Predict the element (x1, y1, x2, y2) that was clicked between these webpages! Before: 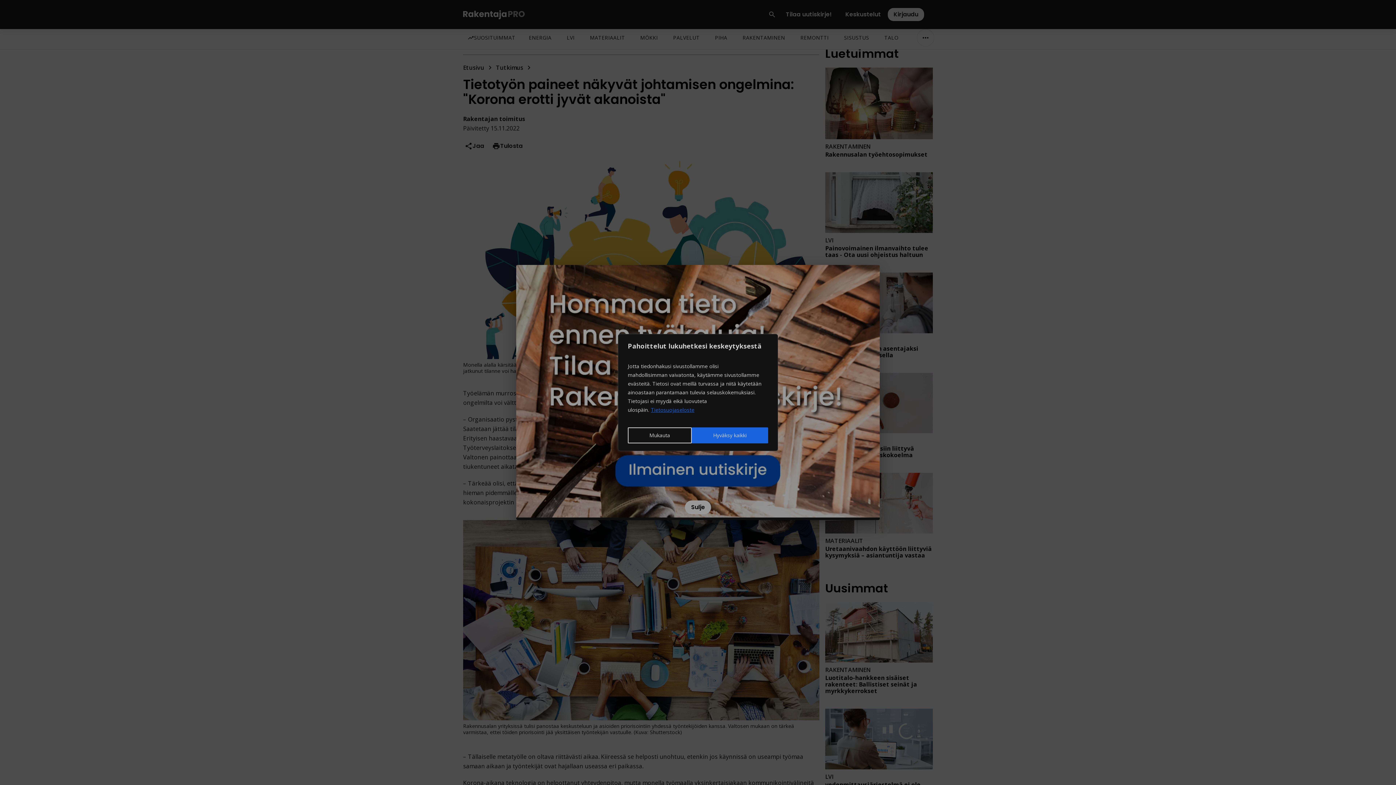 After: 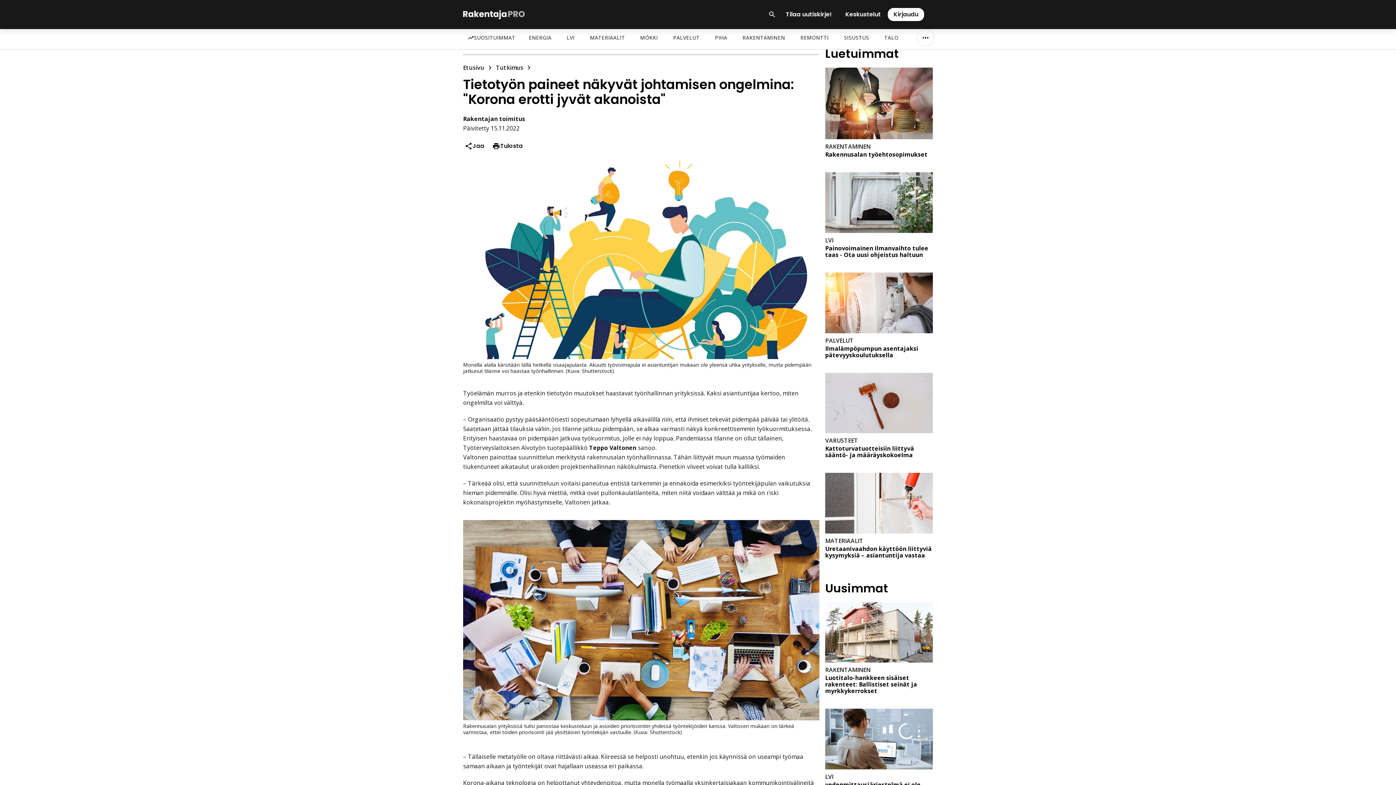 Action: bbox: (691, 427, 768, 443) label: Hyväksy kaikki